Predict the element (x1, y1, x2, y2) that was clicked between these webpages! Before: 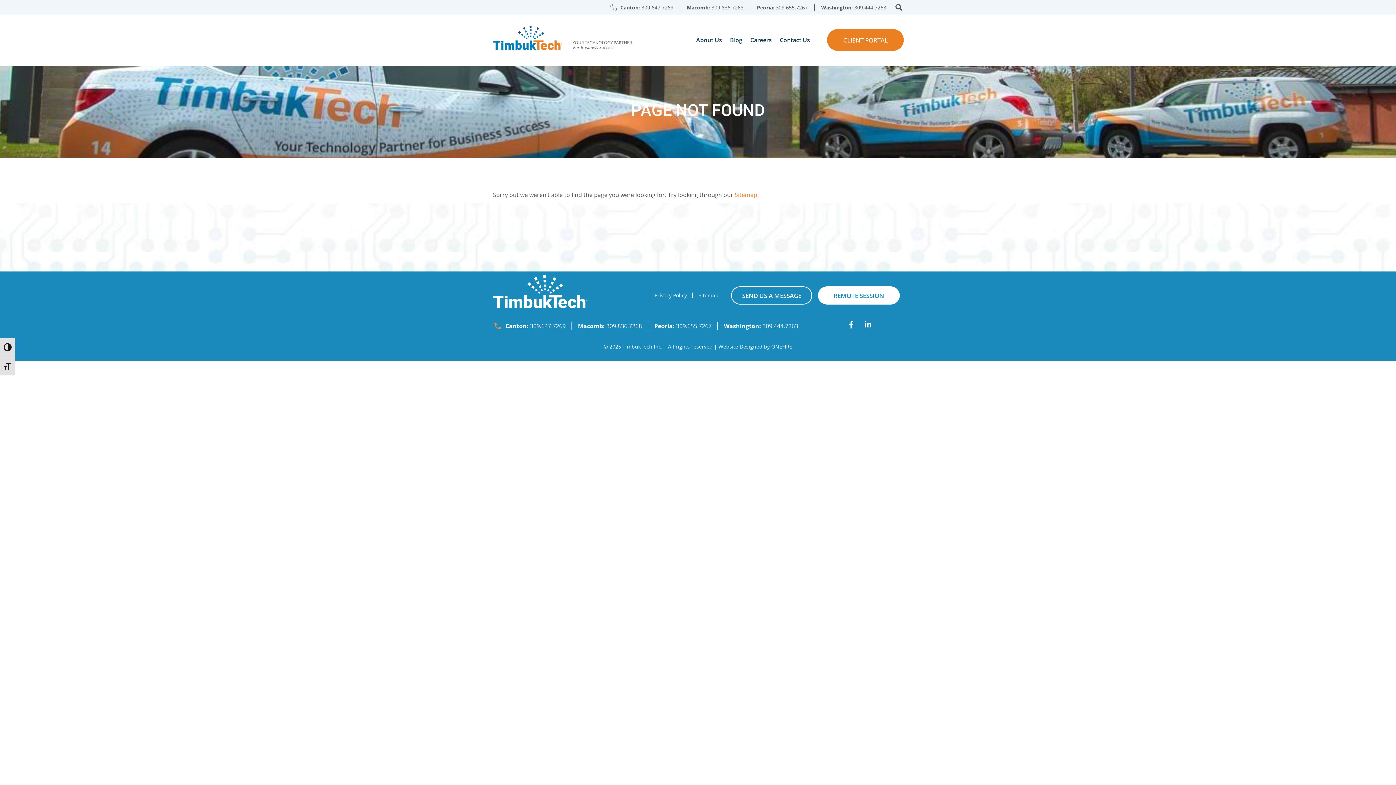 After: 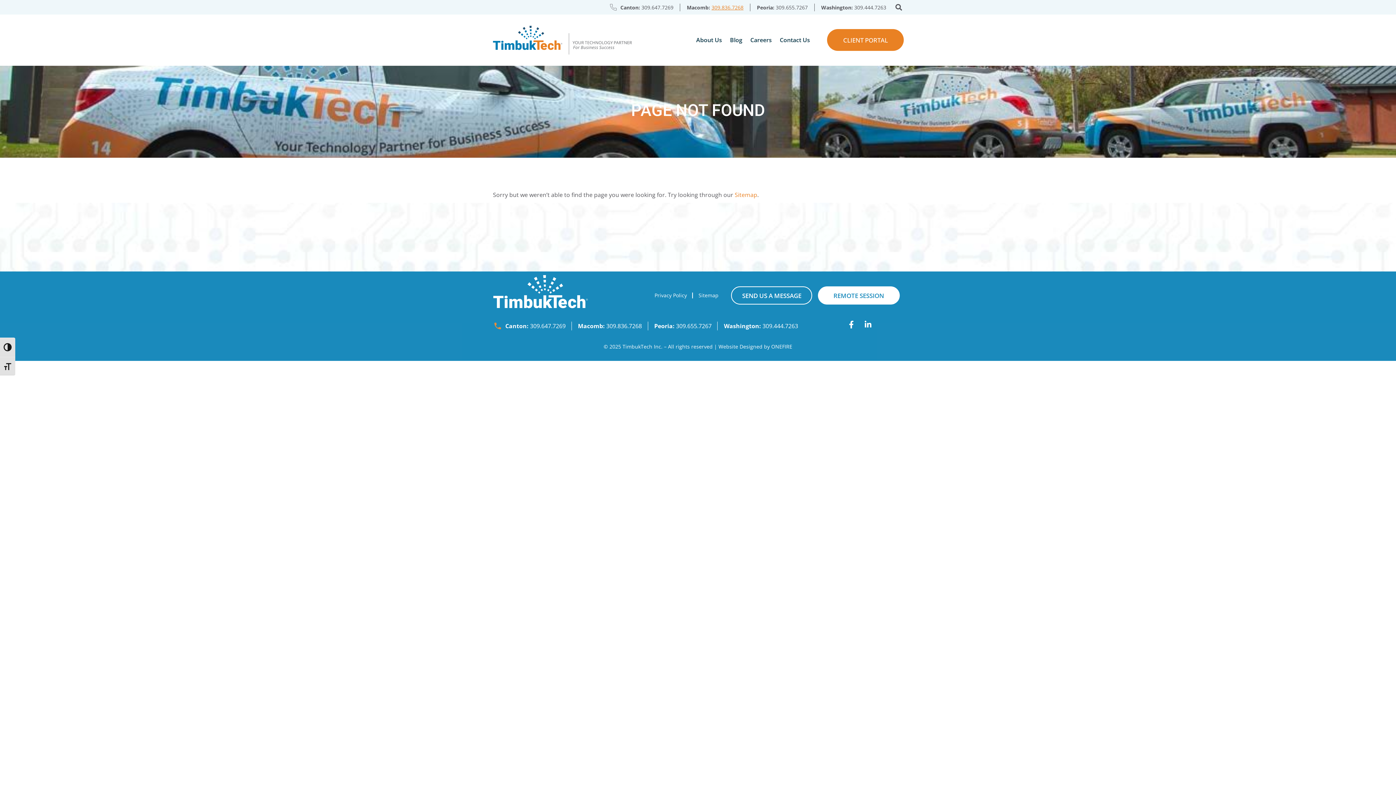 Action: label: 309.836.7268 bbox: (711, 4, 743, 10)